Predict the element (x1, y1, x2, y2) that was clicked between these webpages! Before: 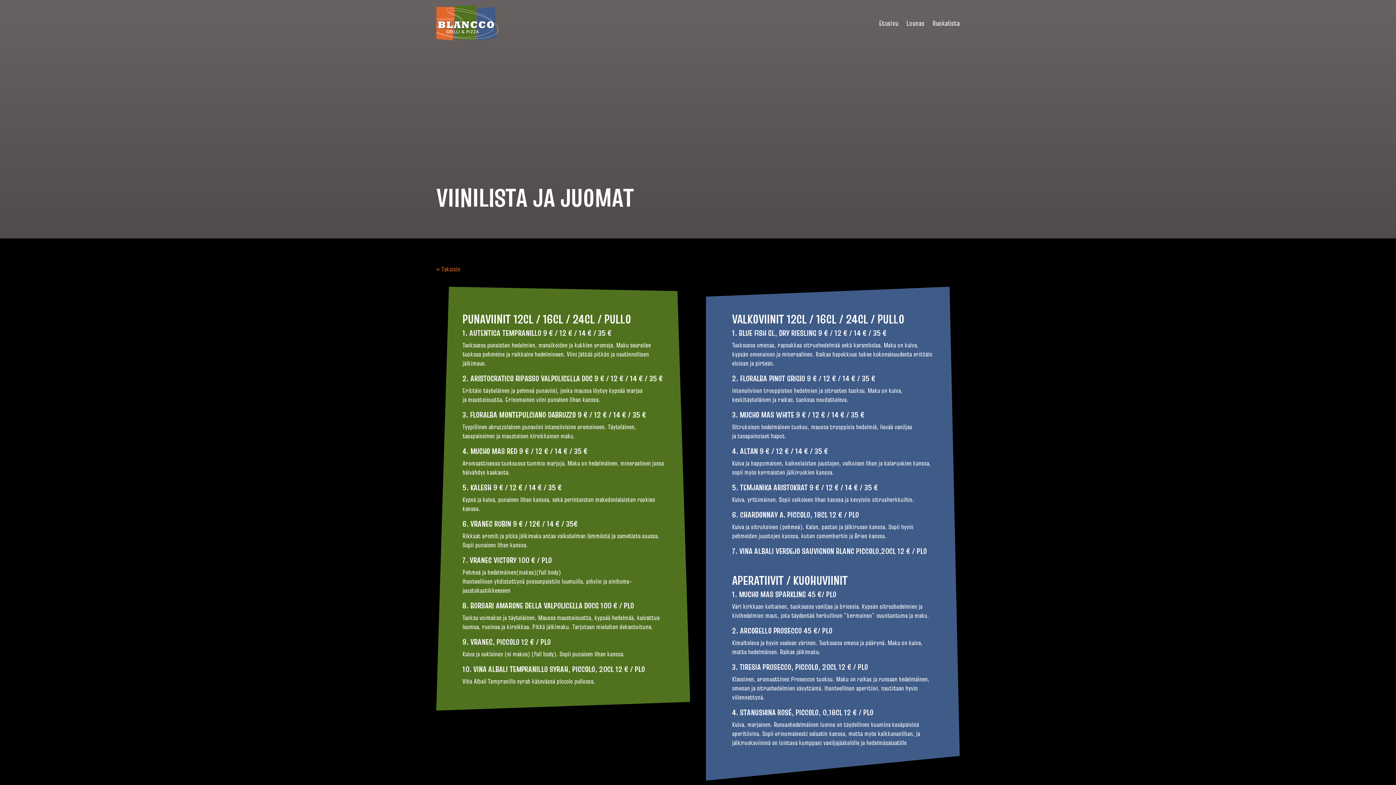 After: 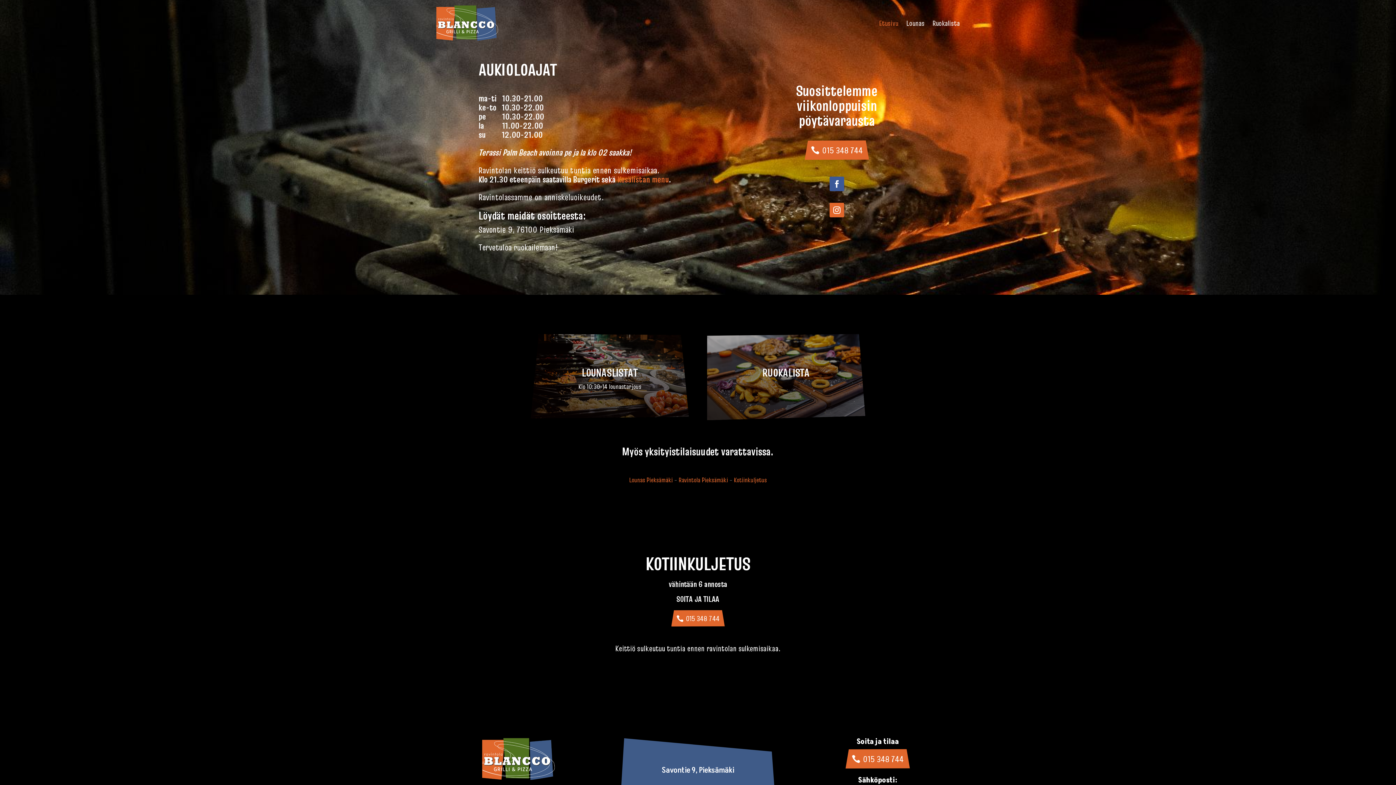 Action: bbox: (879, 5, 898, 40) label: Etusivu